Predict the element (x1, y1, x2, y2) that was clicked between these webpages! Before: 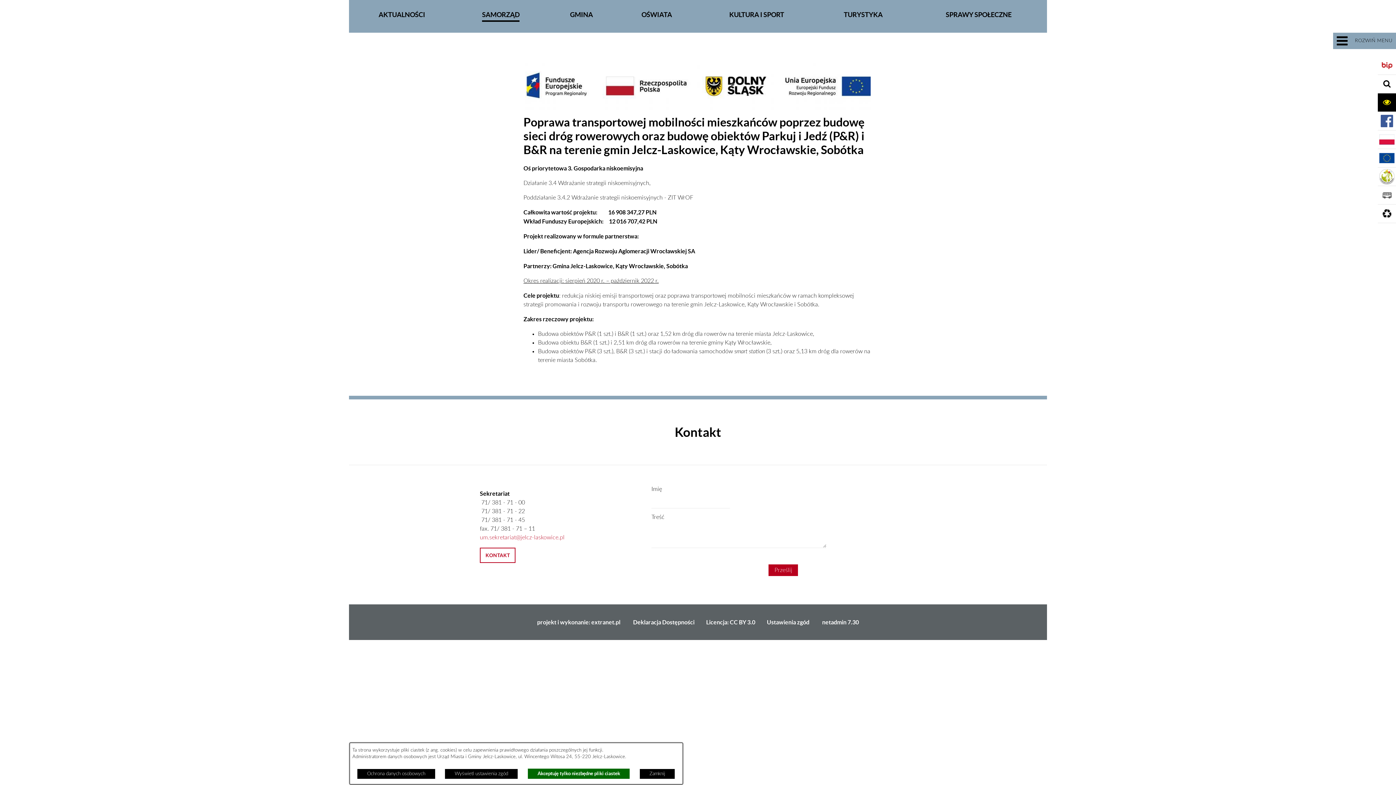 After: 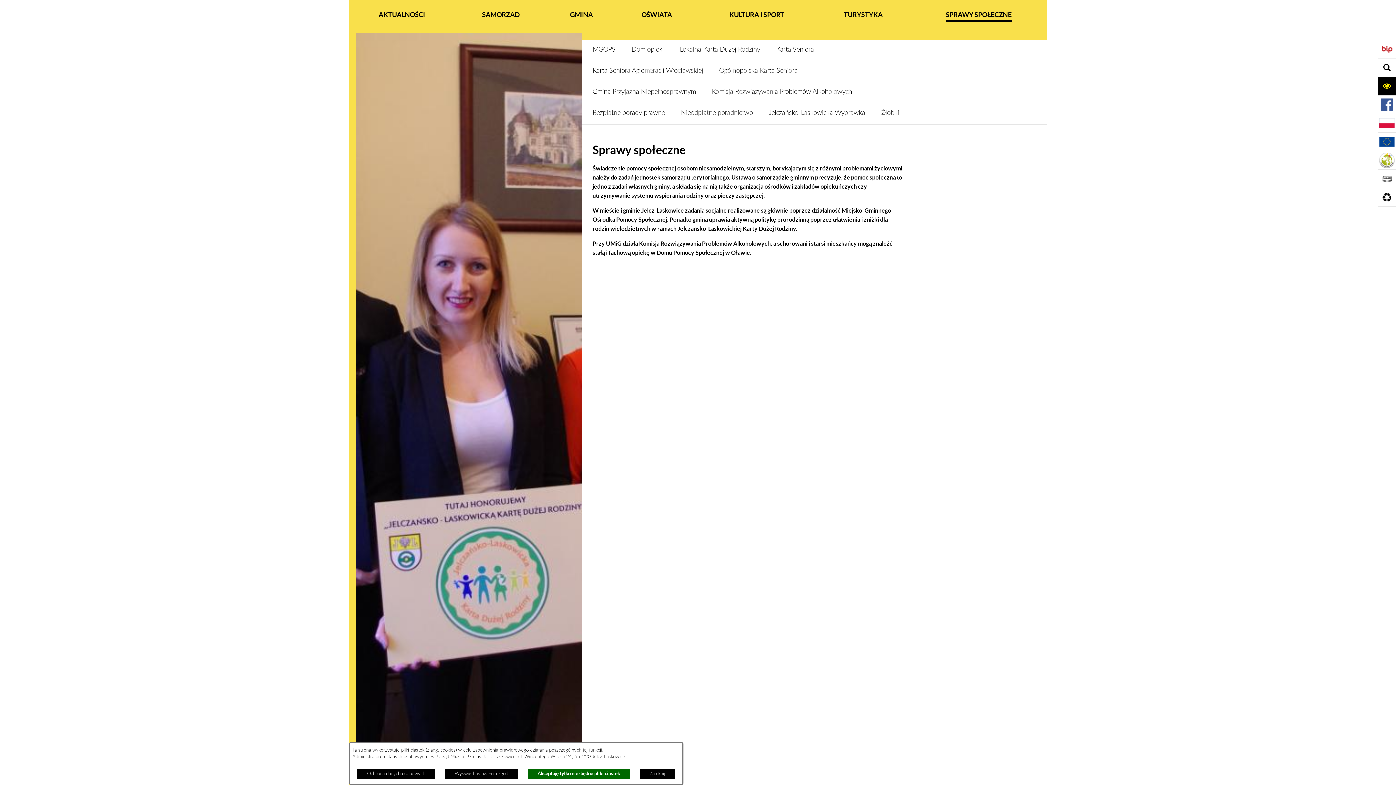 Action: label: SPRAWY SPOŁECZNE bbox: (910, 0, 1047, 32)